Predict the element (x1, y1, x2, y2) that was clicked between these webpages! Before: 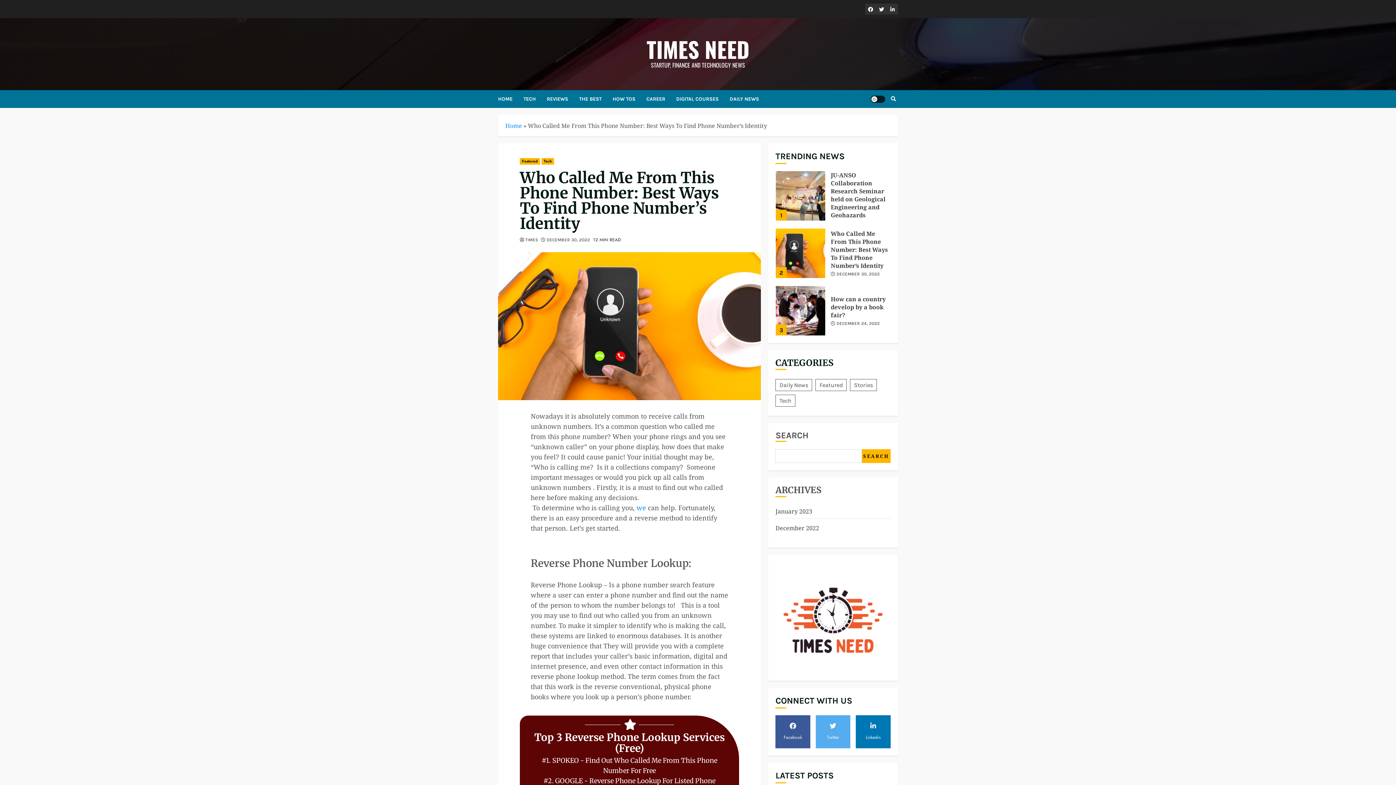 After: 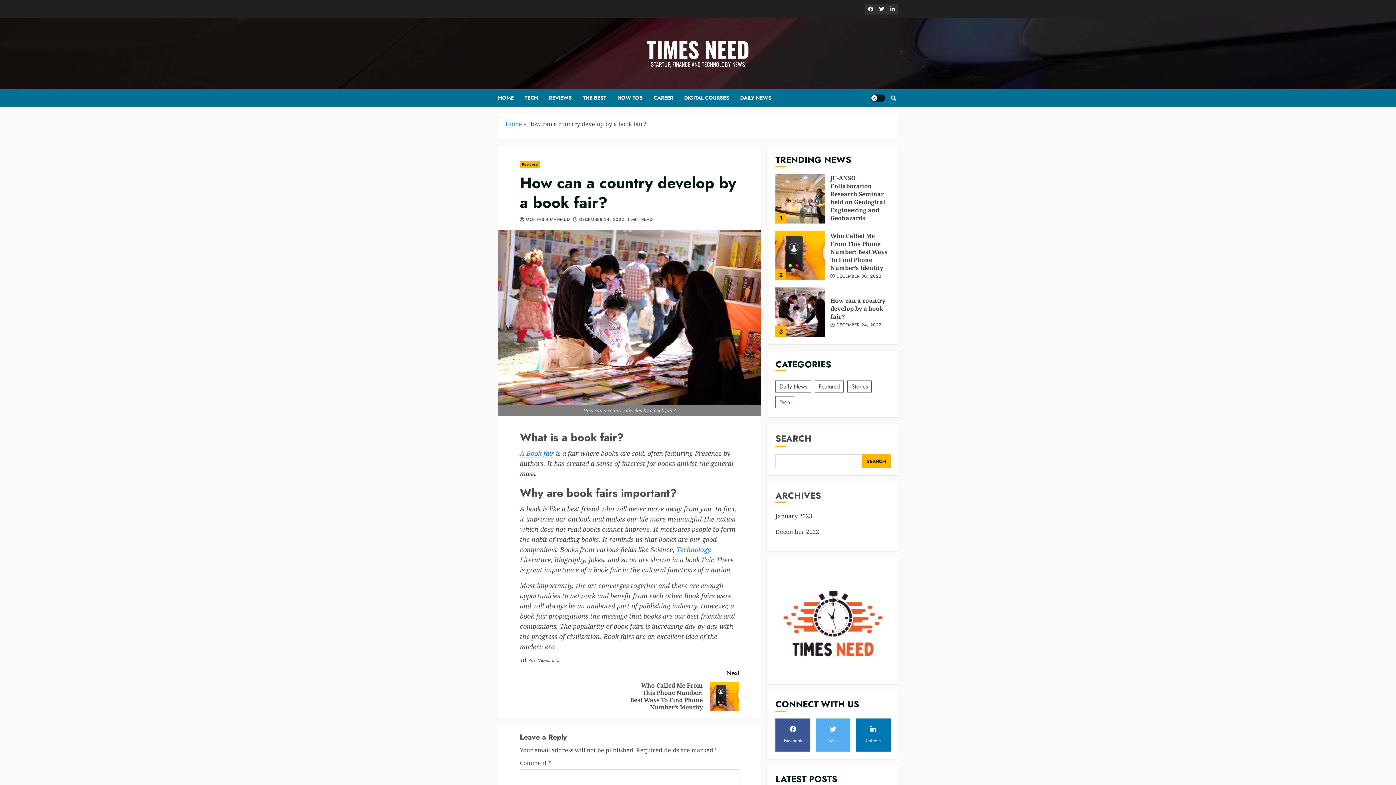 Action: label: How can a country develop by a book fair? bbox: (831, 295, 885, 319)